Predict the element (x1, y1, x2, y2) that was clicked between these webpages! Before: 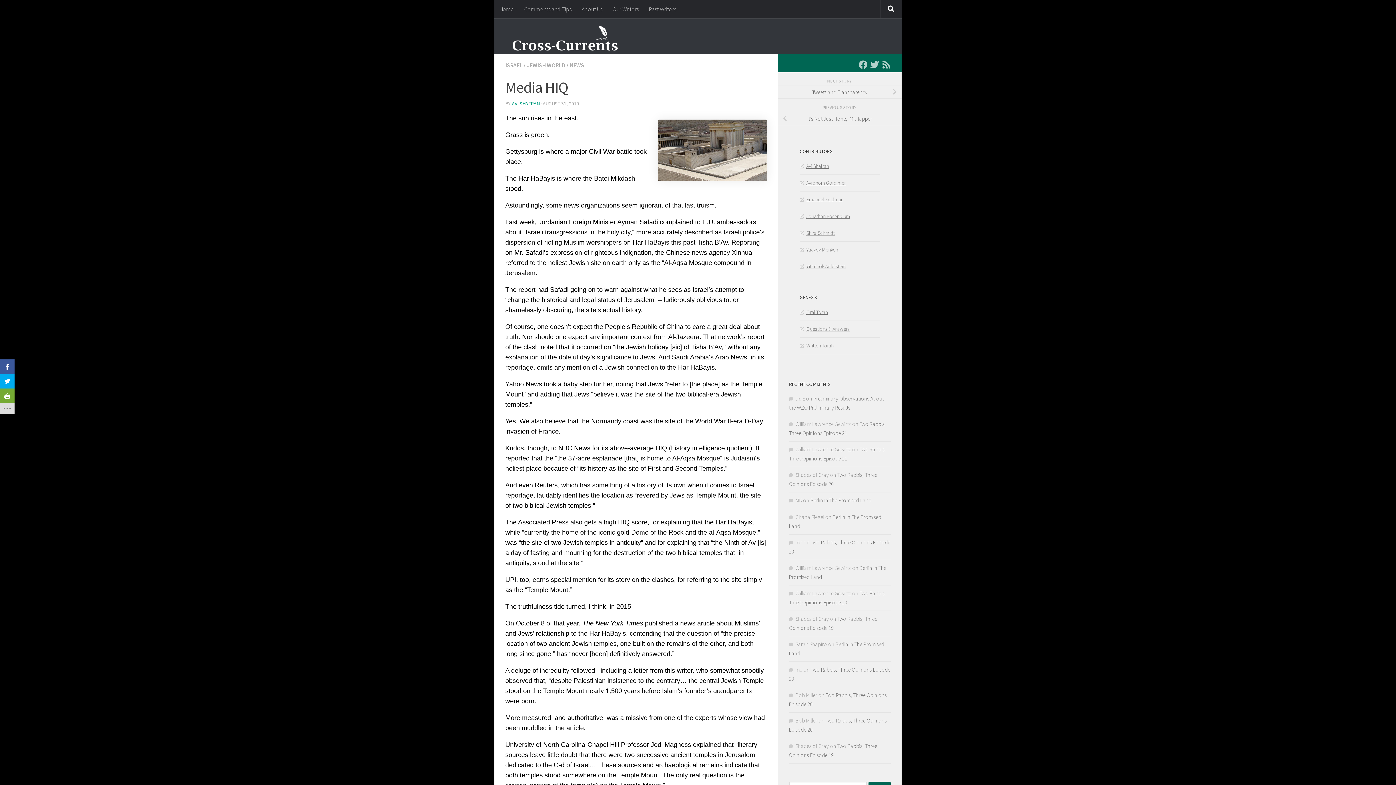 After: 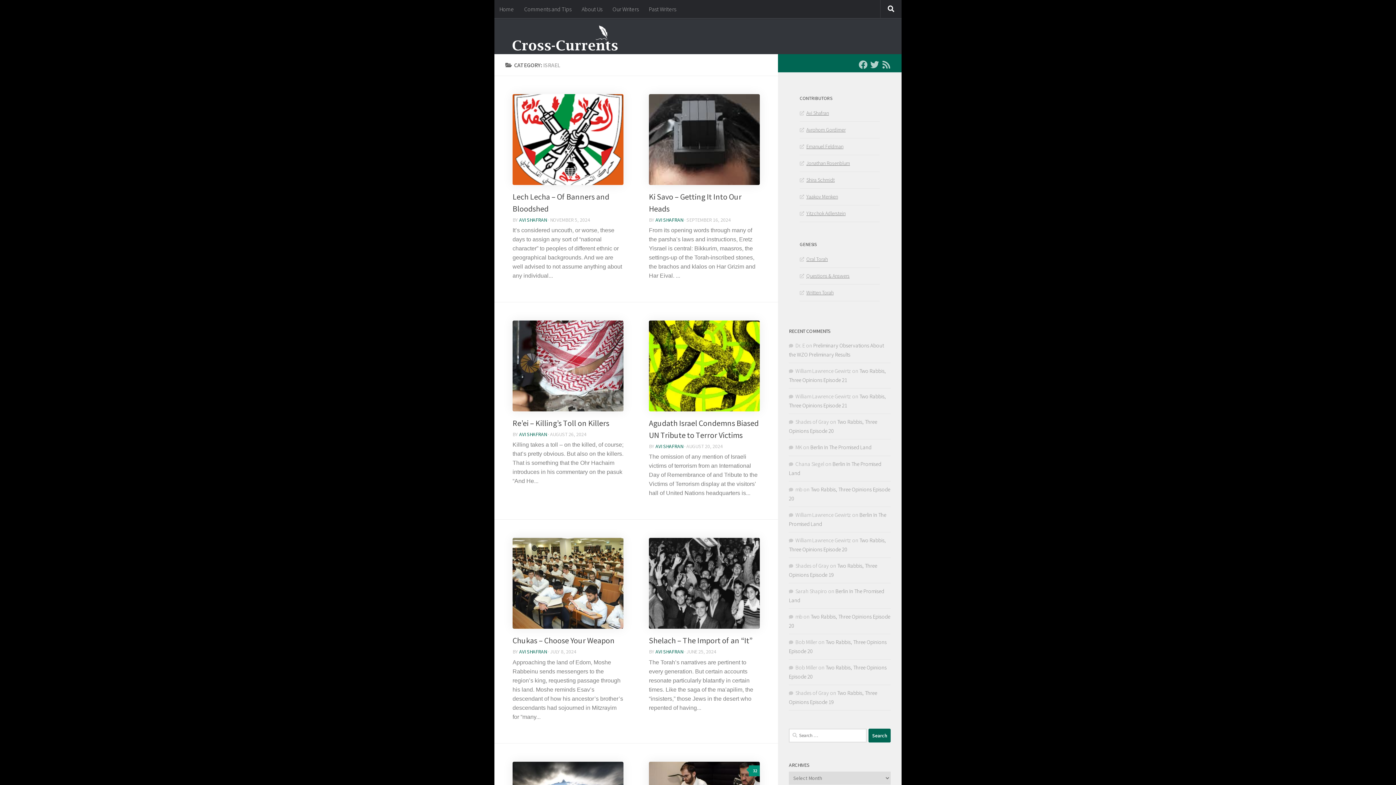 Action: label: ISRAEL bbox: (505, 61, 522, 68)